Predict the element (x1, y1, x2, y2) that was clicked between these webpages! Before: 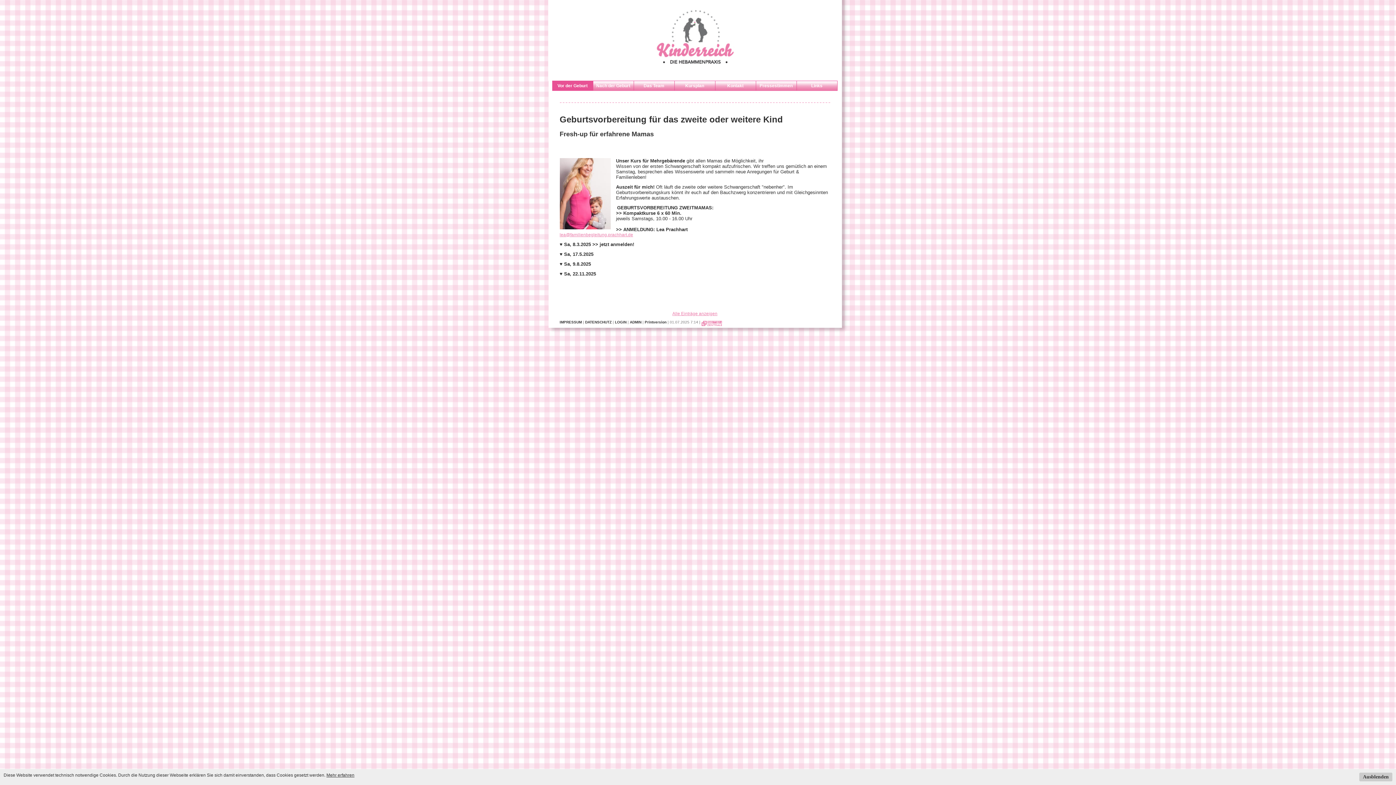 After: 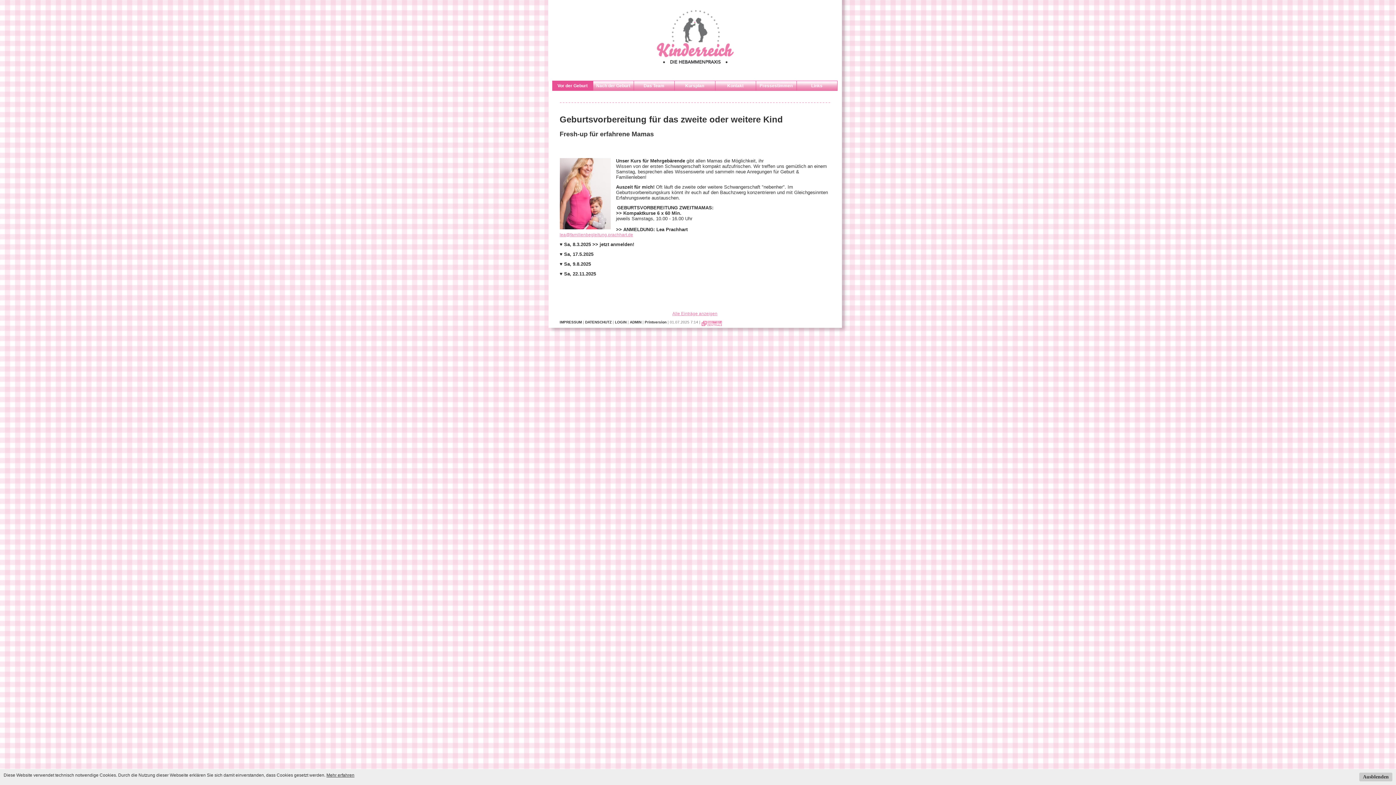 Action: label: Printversion bbox: (644, 320, 666, 324)